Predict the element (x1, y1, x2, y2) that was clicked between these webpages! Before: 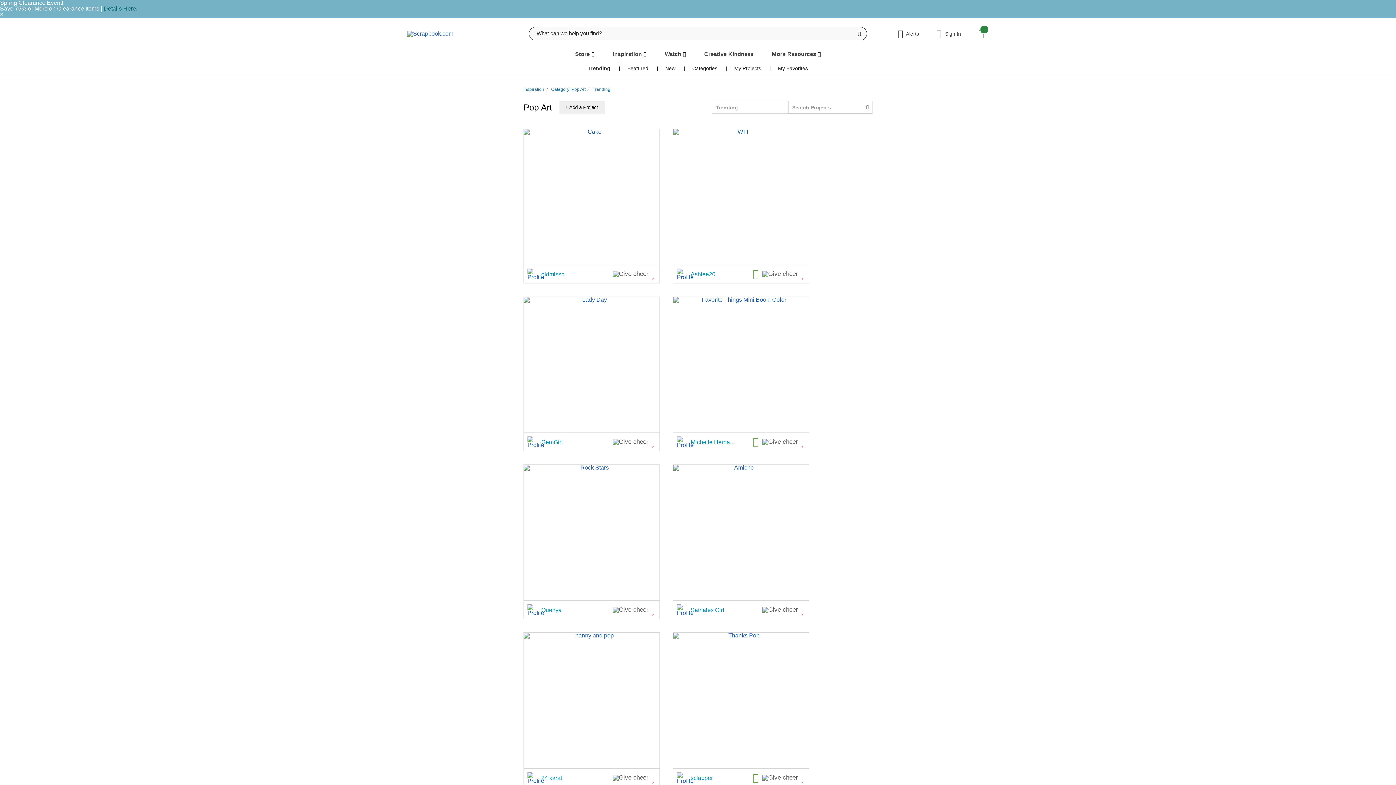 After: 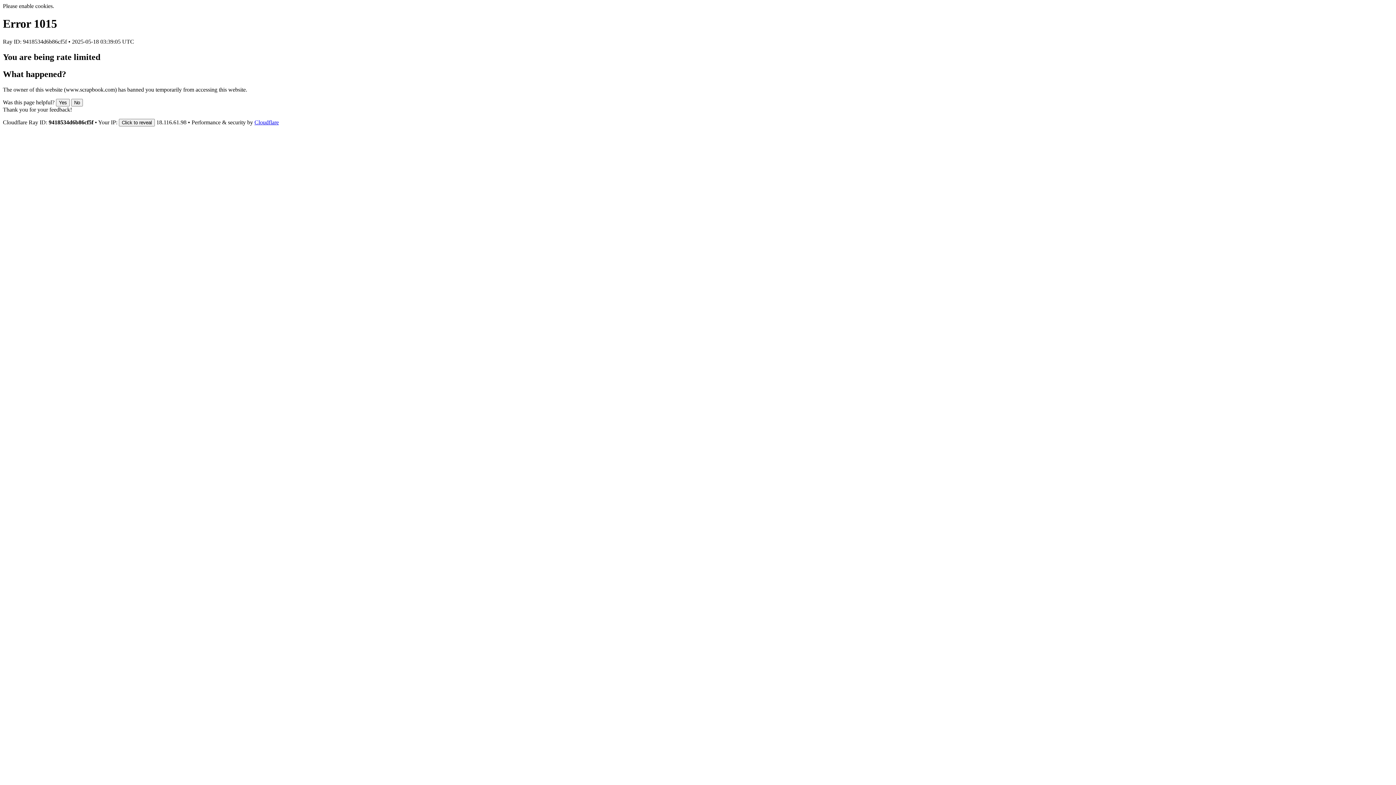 Action: bbox: (704, 51, 753, 57) label: Creative Kindness